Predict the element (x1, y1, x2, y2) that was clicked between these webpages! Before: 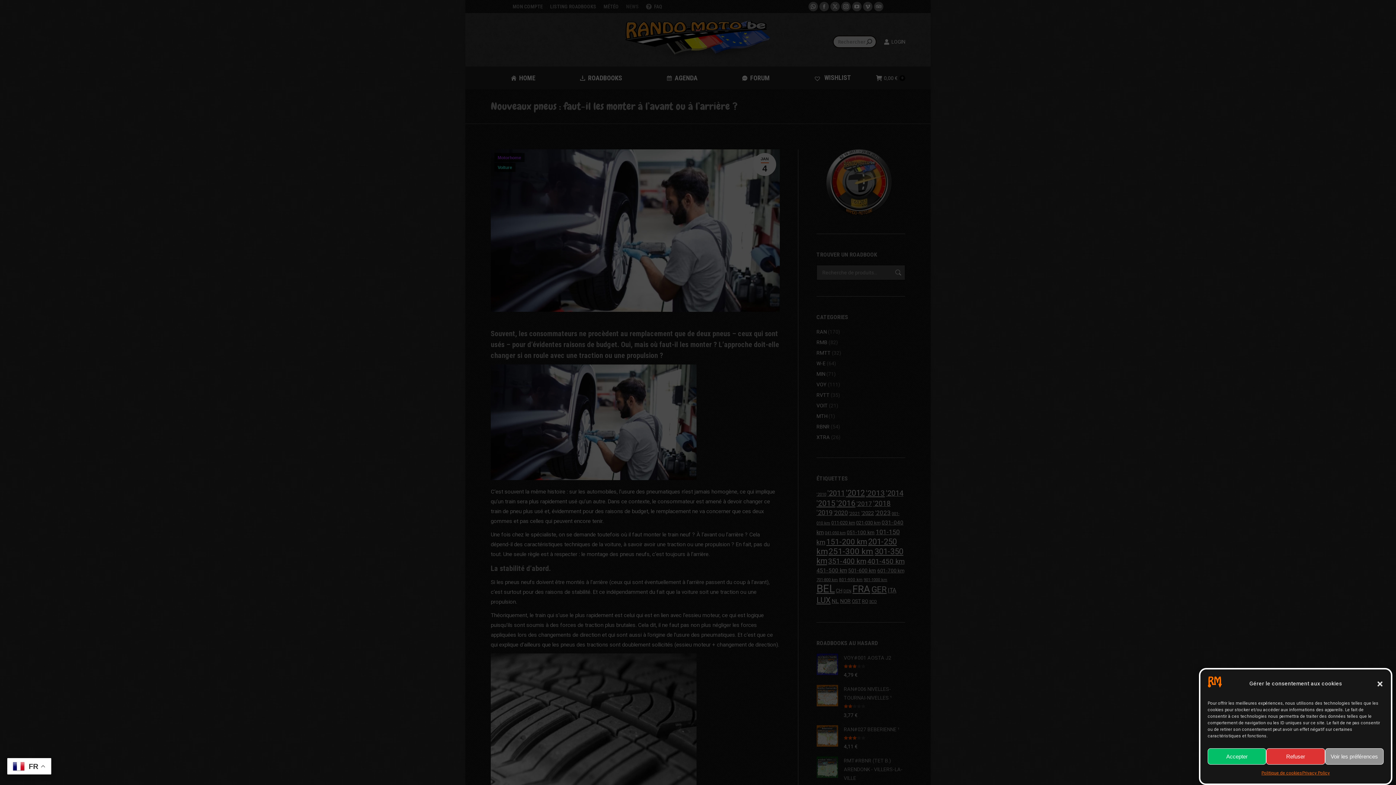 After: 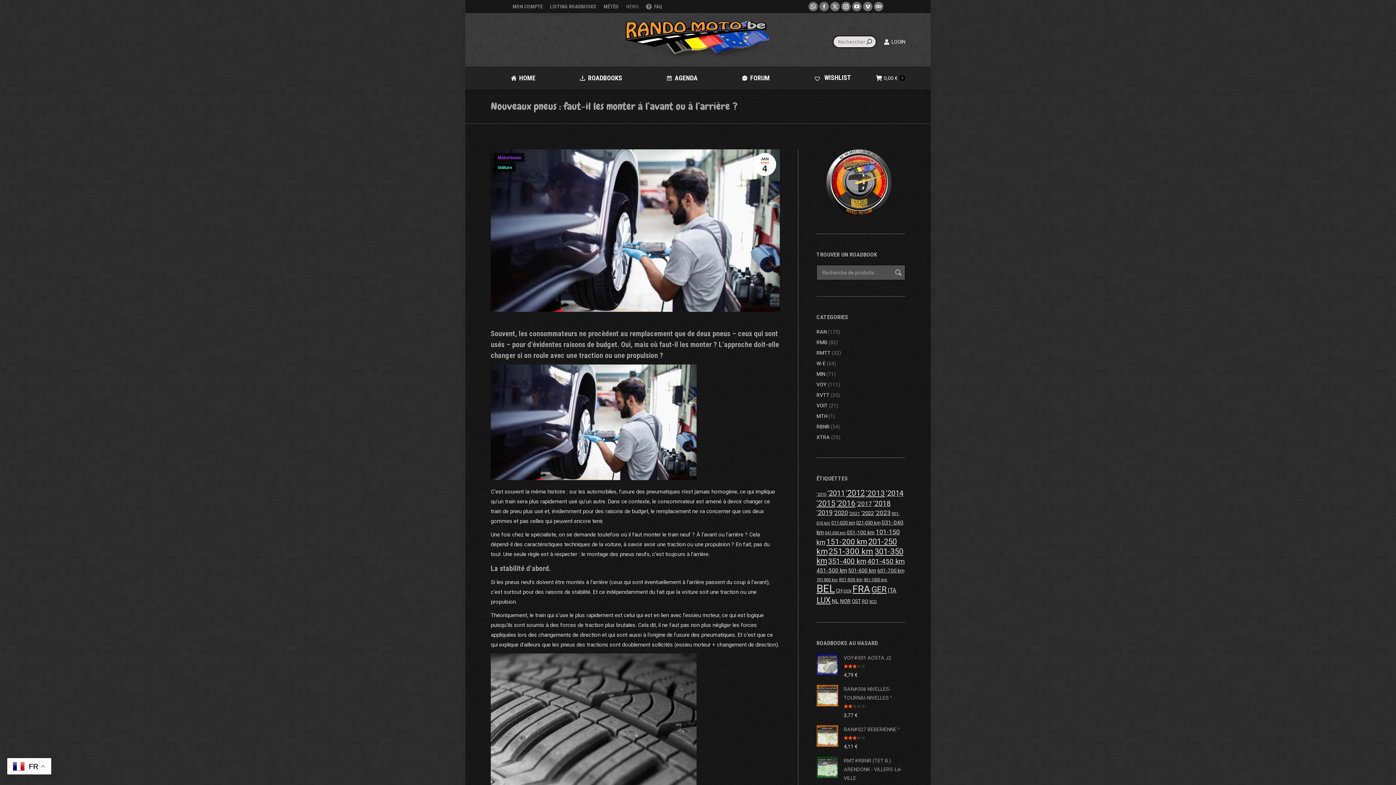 Action: label: Refuser bbox: (1266, 748, 1325, 765)